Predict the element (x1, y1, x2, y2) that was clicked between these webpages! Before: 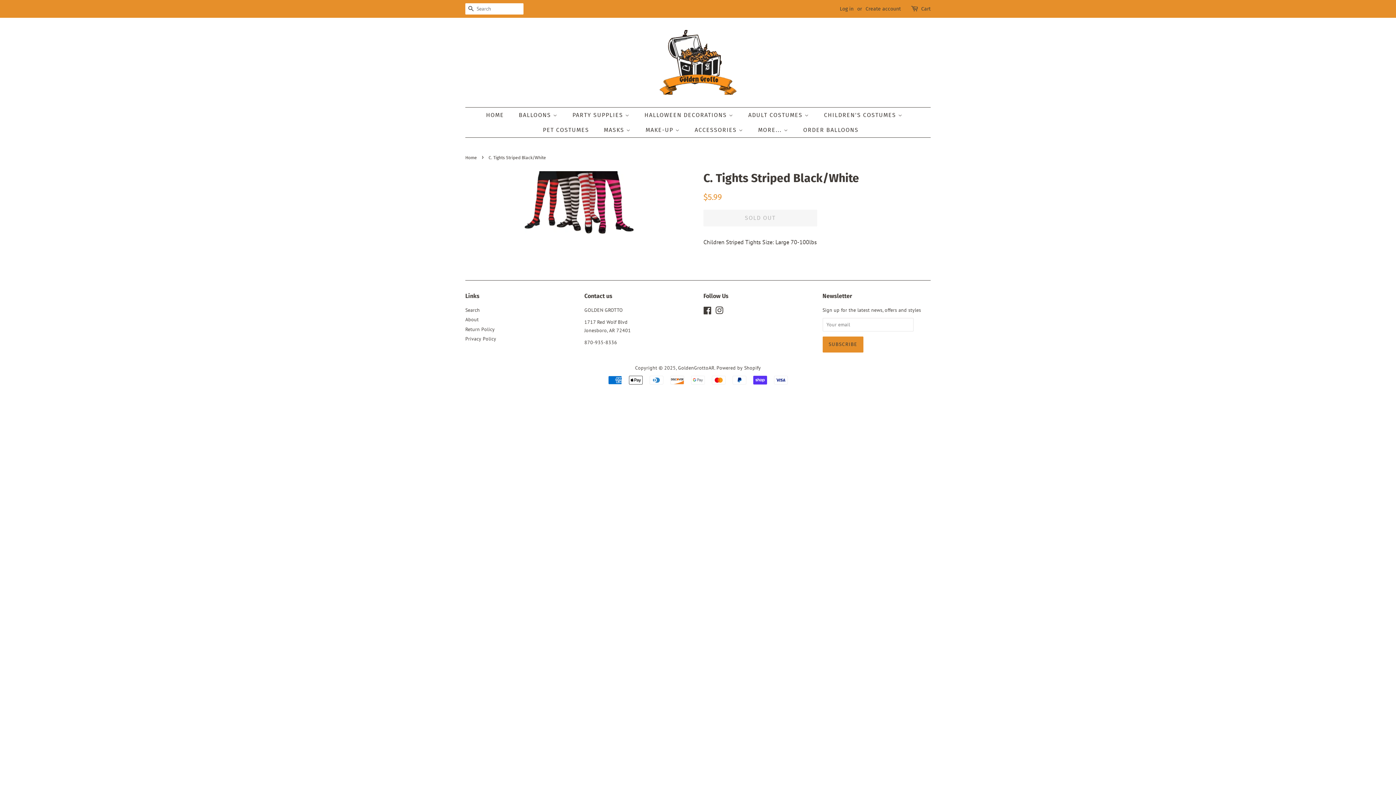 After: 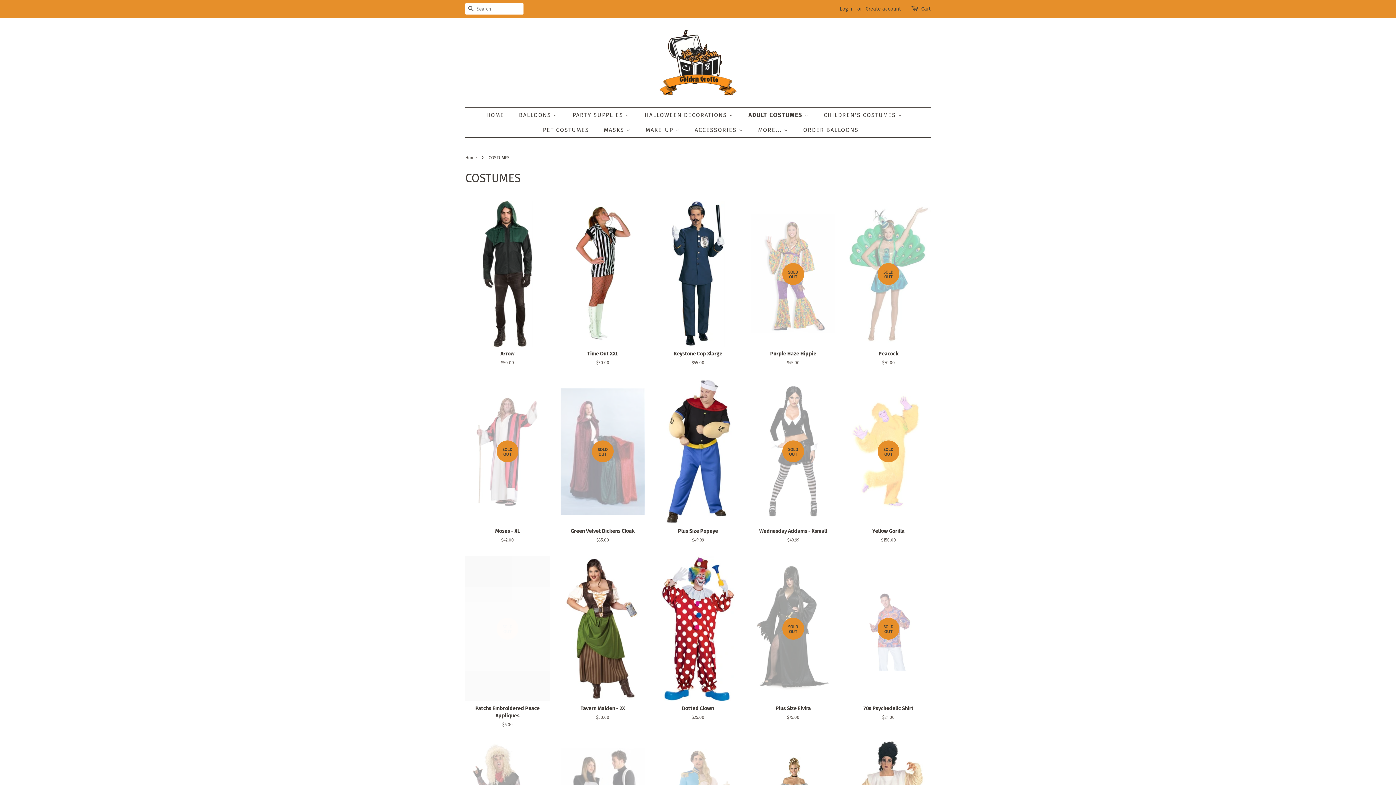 Action: label: ADULT COSTUMES  bbox: (742, 107, 816, 122)